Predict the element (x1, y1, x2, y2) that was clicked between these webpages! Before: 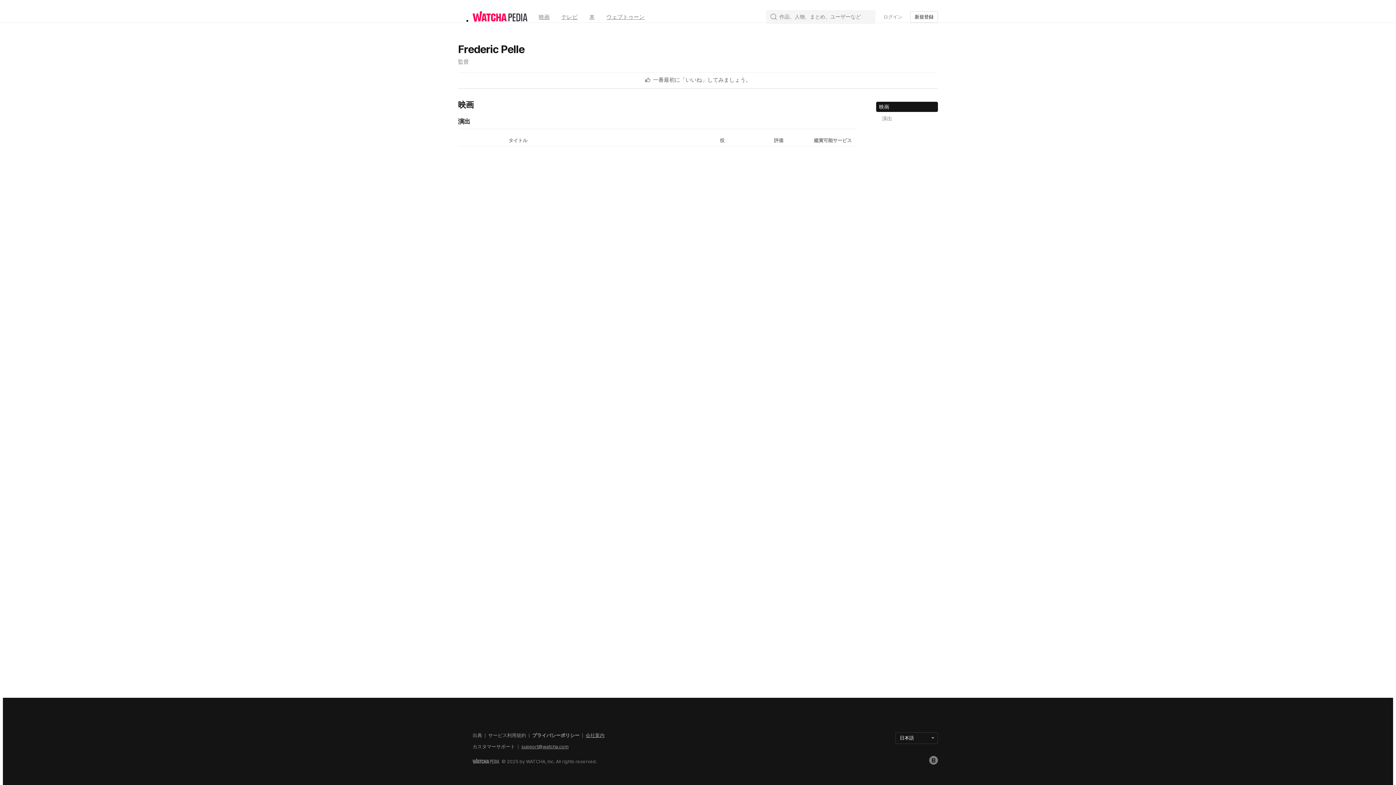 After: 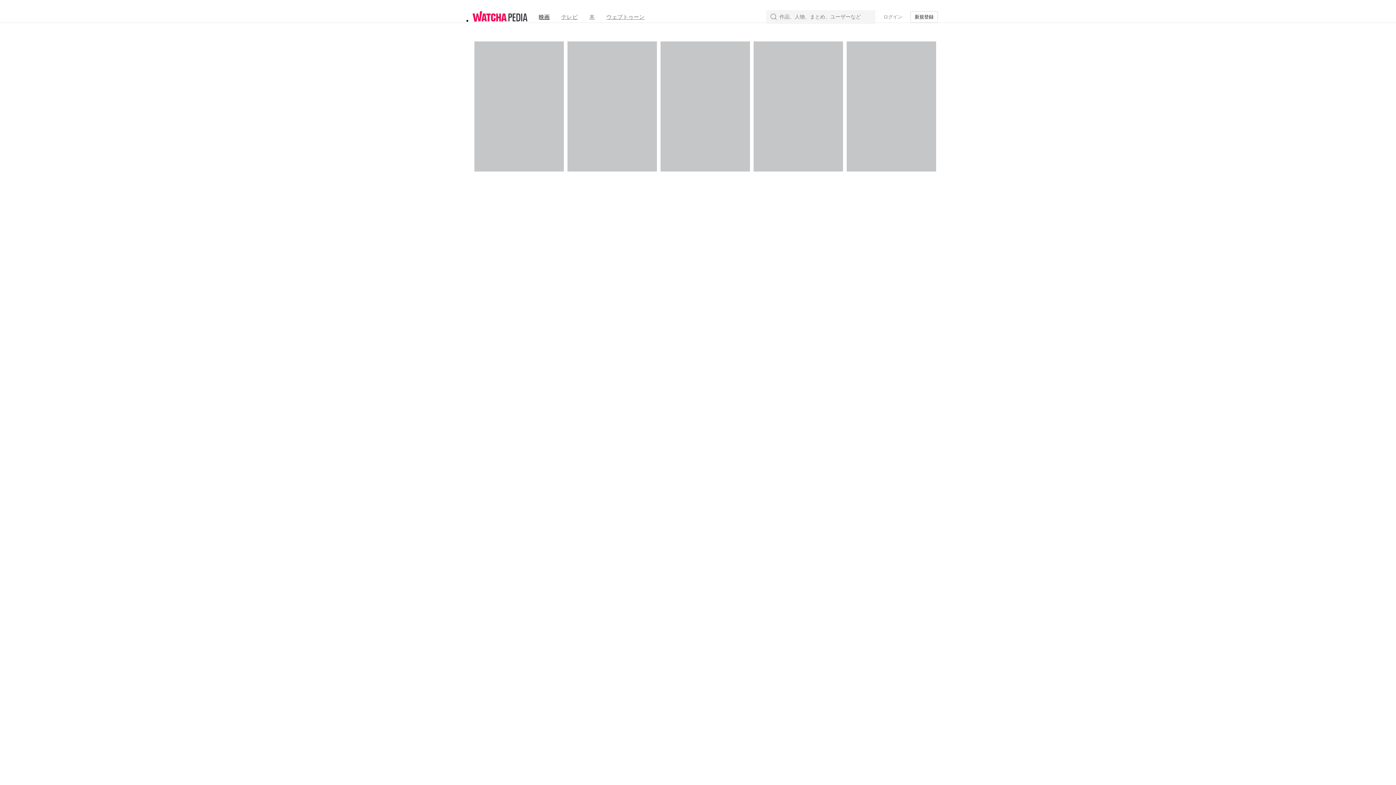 Action: label: 映画 bbox: (533, 9, 555, 24)